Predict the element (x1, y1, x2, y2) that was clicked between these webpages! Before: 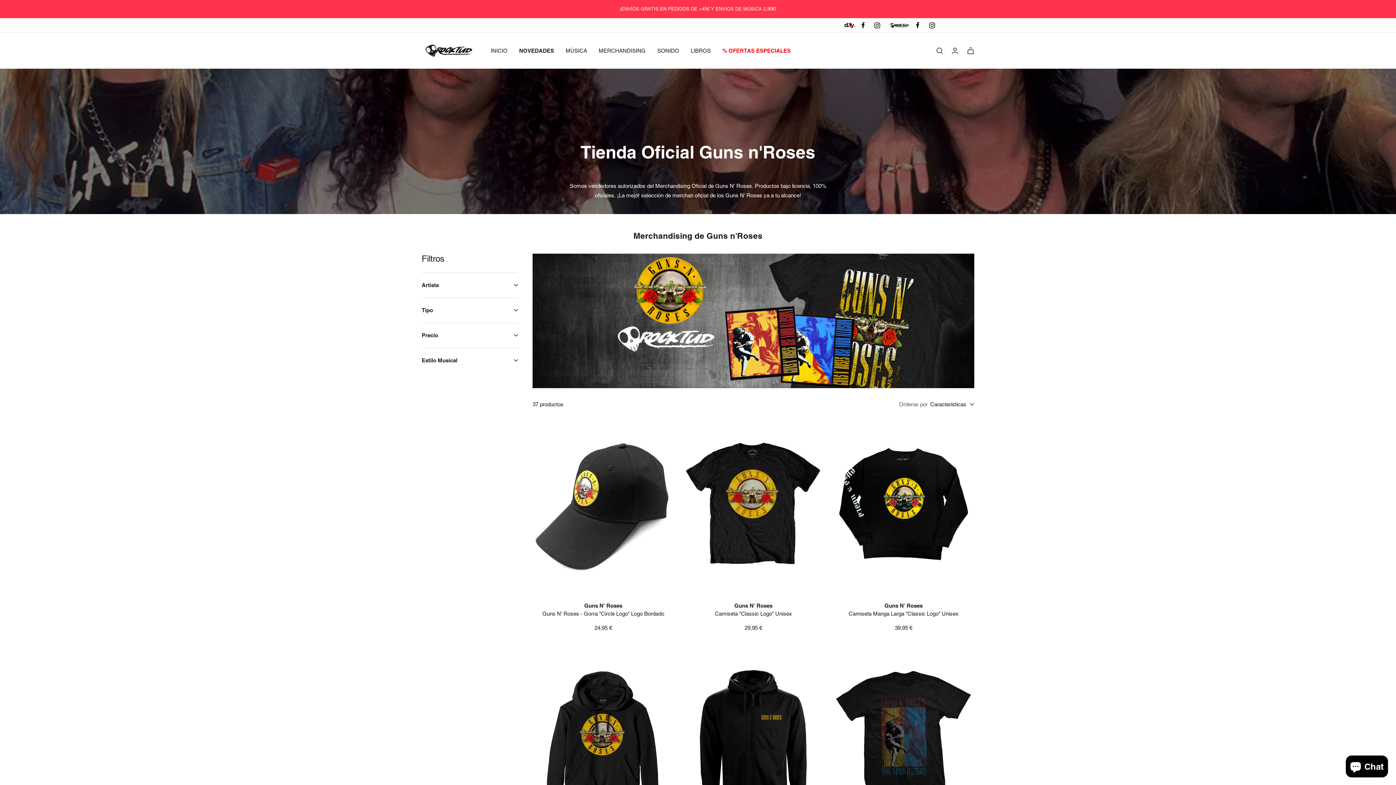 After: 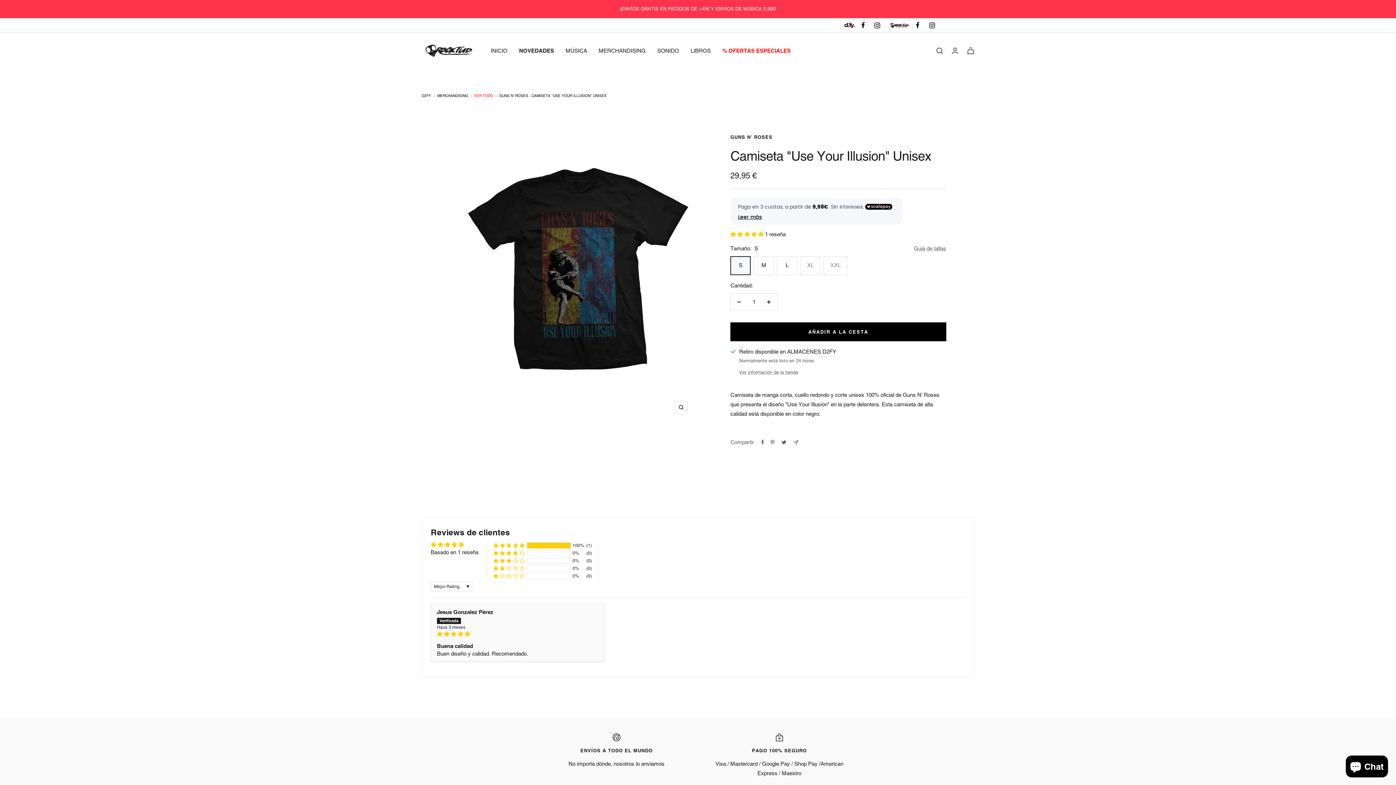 Action: bbox: (833, 650, 974, 825)